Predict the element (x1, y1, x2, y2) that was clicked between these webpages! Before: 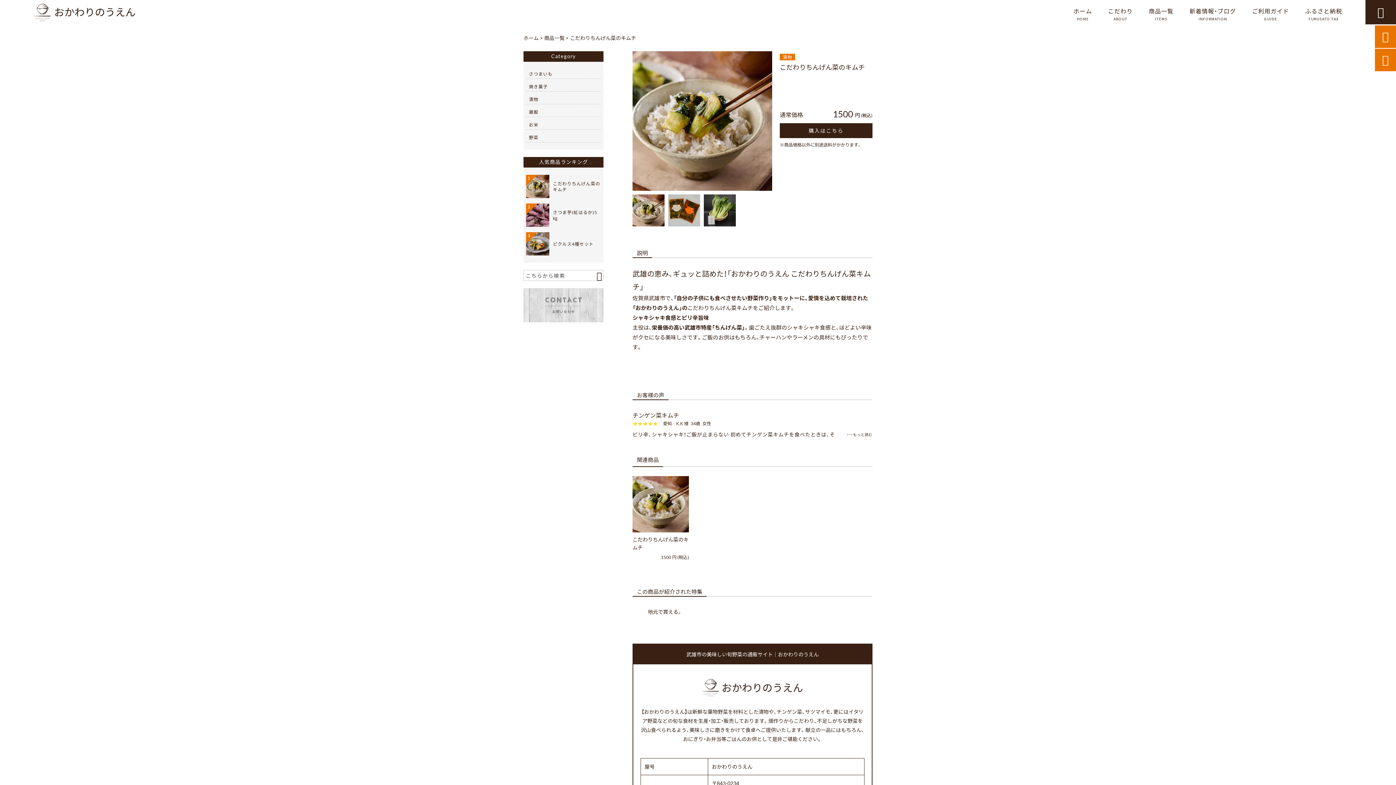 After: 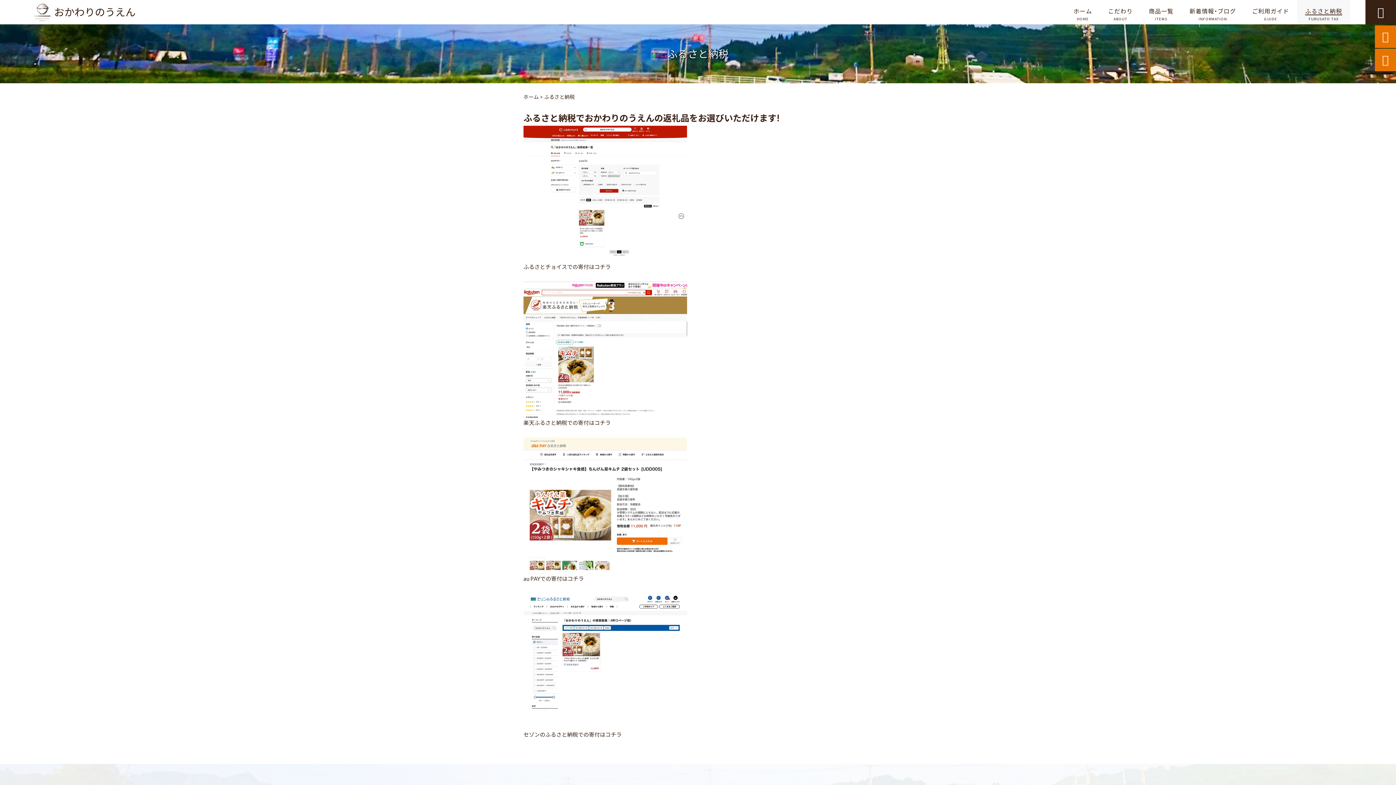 Action: bbox: (1297, 0, 1350, 24) label: ふるさと納税
FURUSATO TAX